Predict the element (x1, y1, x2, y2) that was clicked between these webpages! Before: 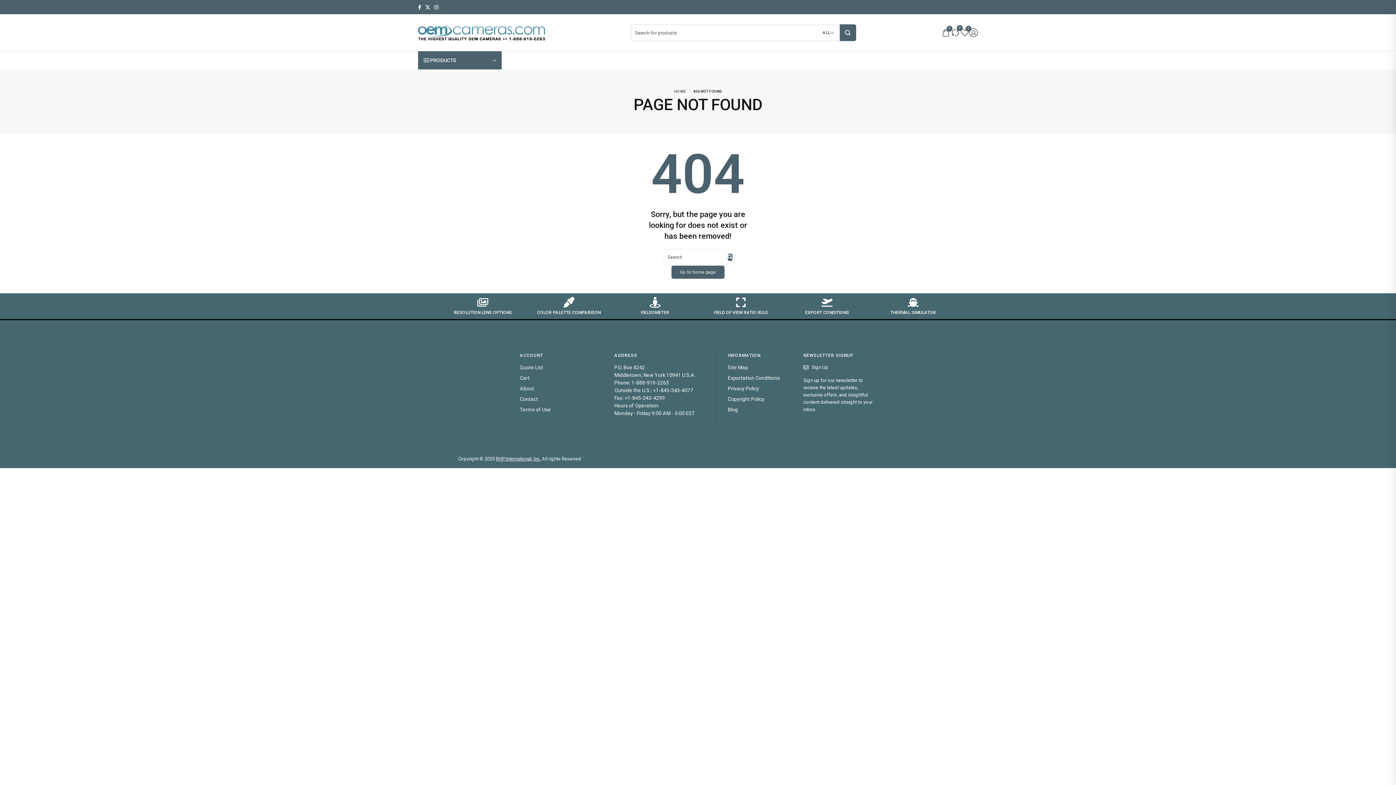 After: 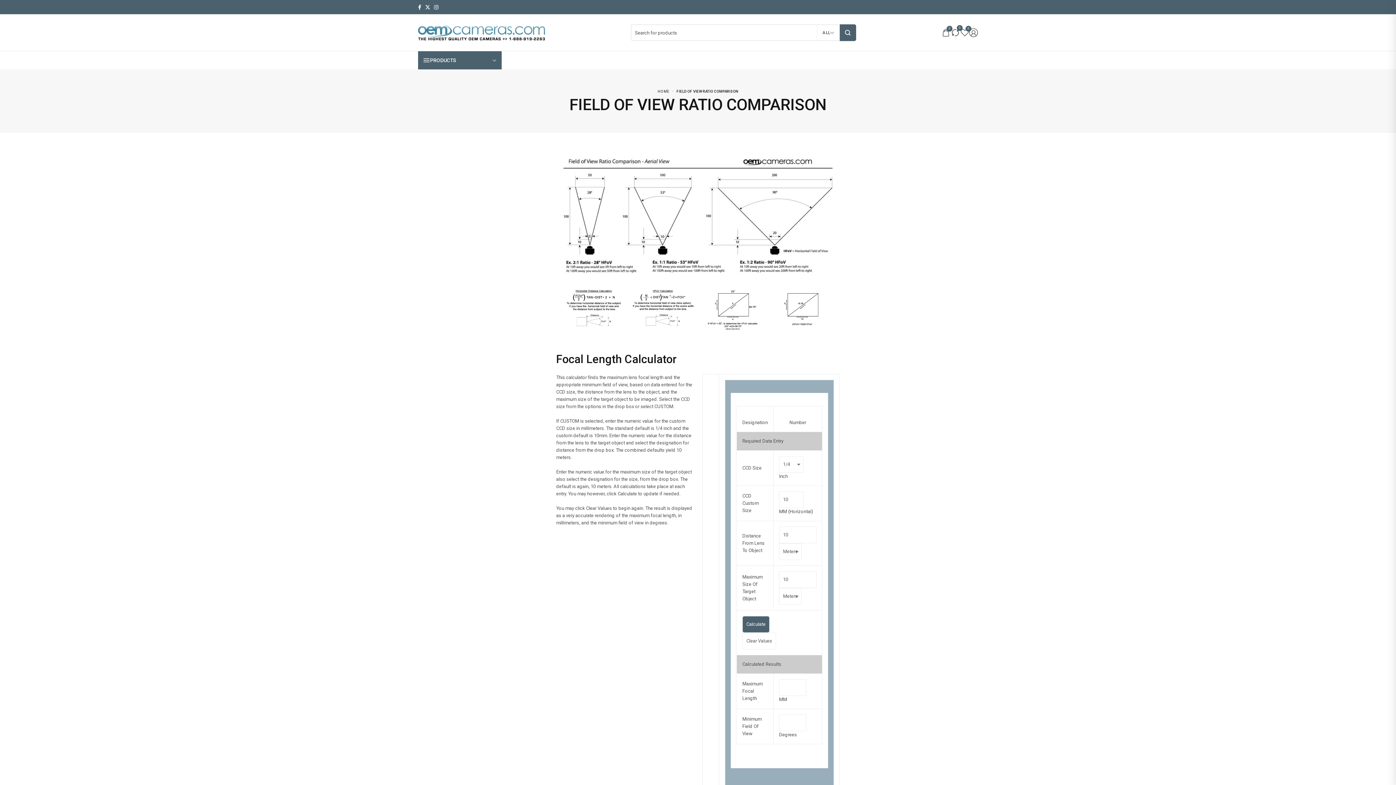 Action: label: Field of View Ratio Rule bbox: (735, 297, 746, 308)